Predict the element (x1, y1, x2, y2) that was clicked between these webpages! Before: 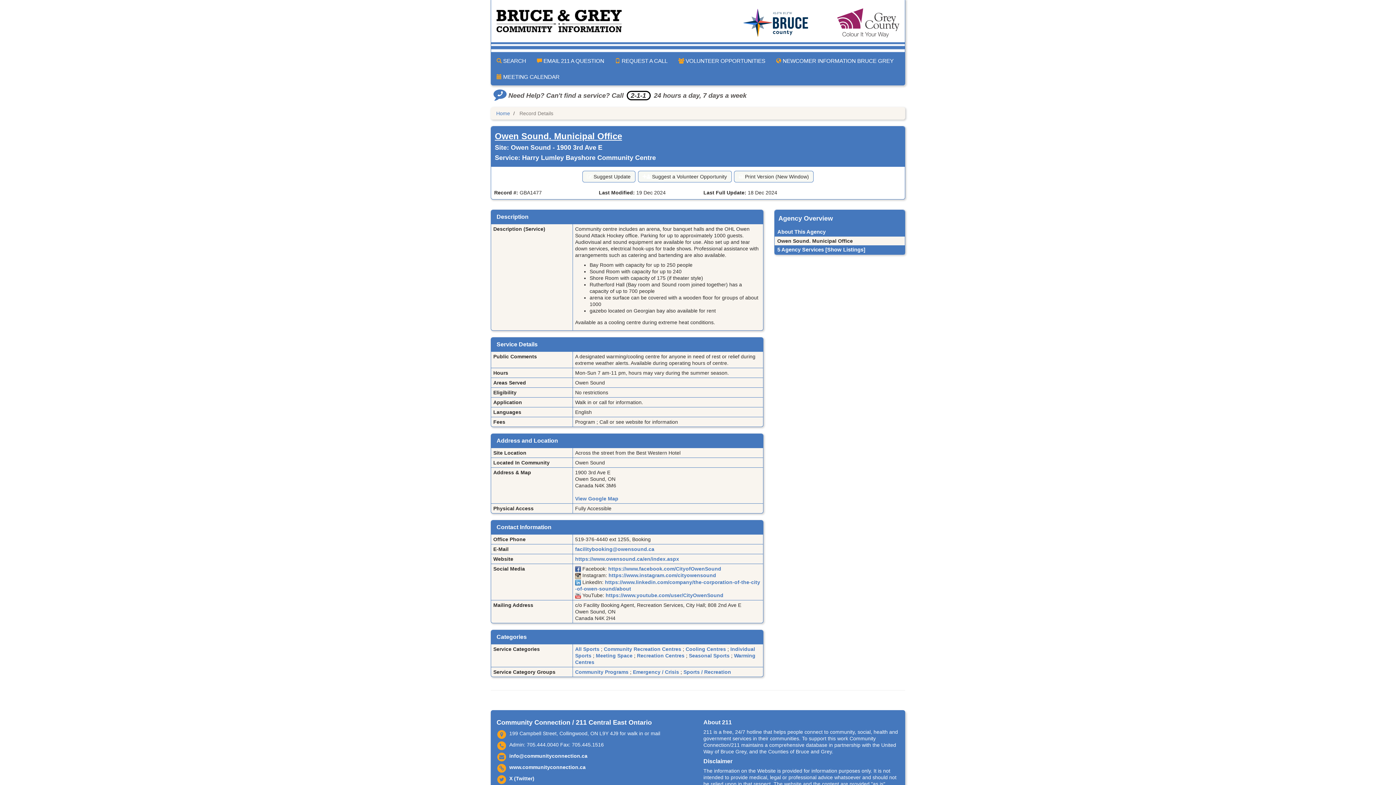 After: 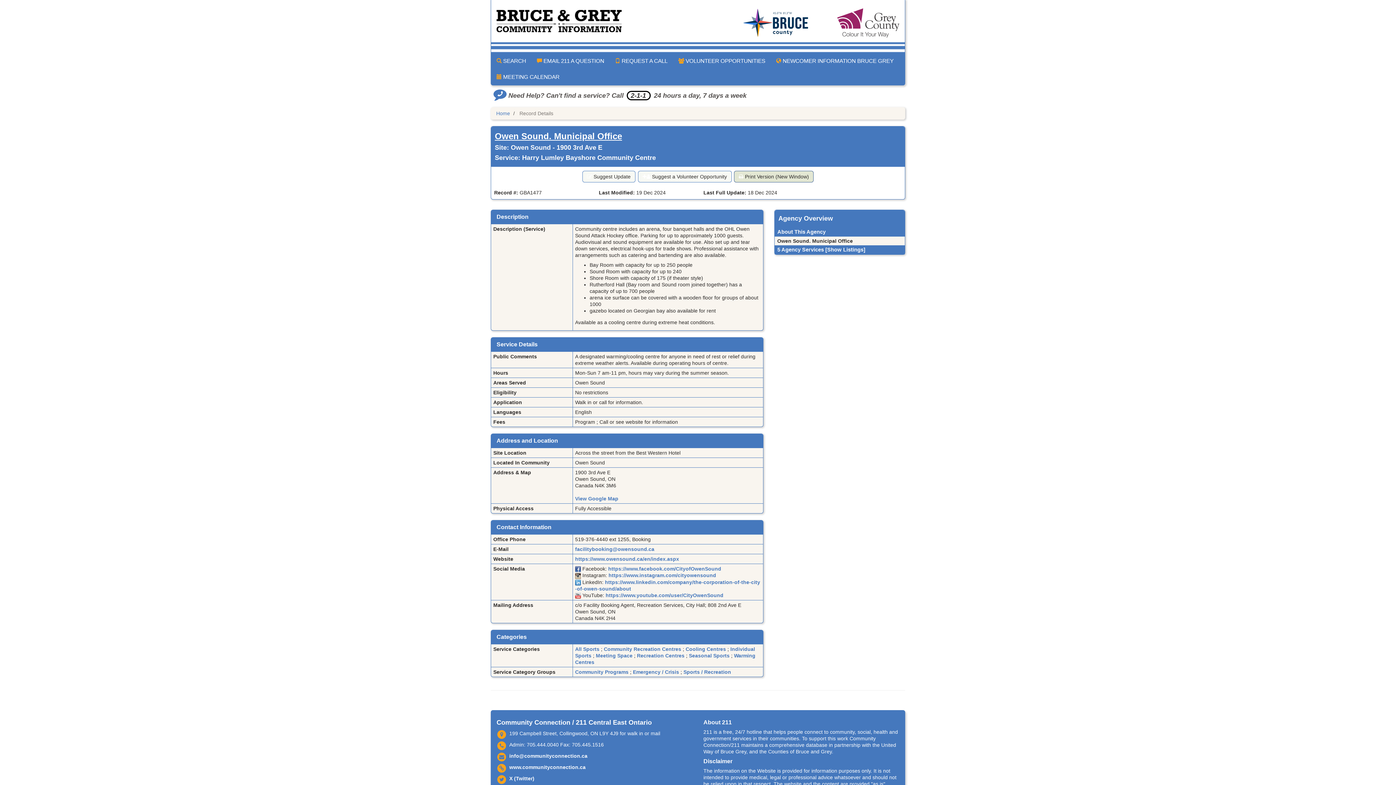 Action: label:  Print Version (New Window) bbox: (734, 170, 813, 182)